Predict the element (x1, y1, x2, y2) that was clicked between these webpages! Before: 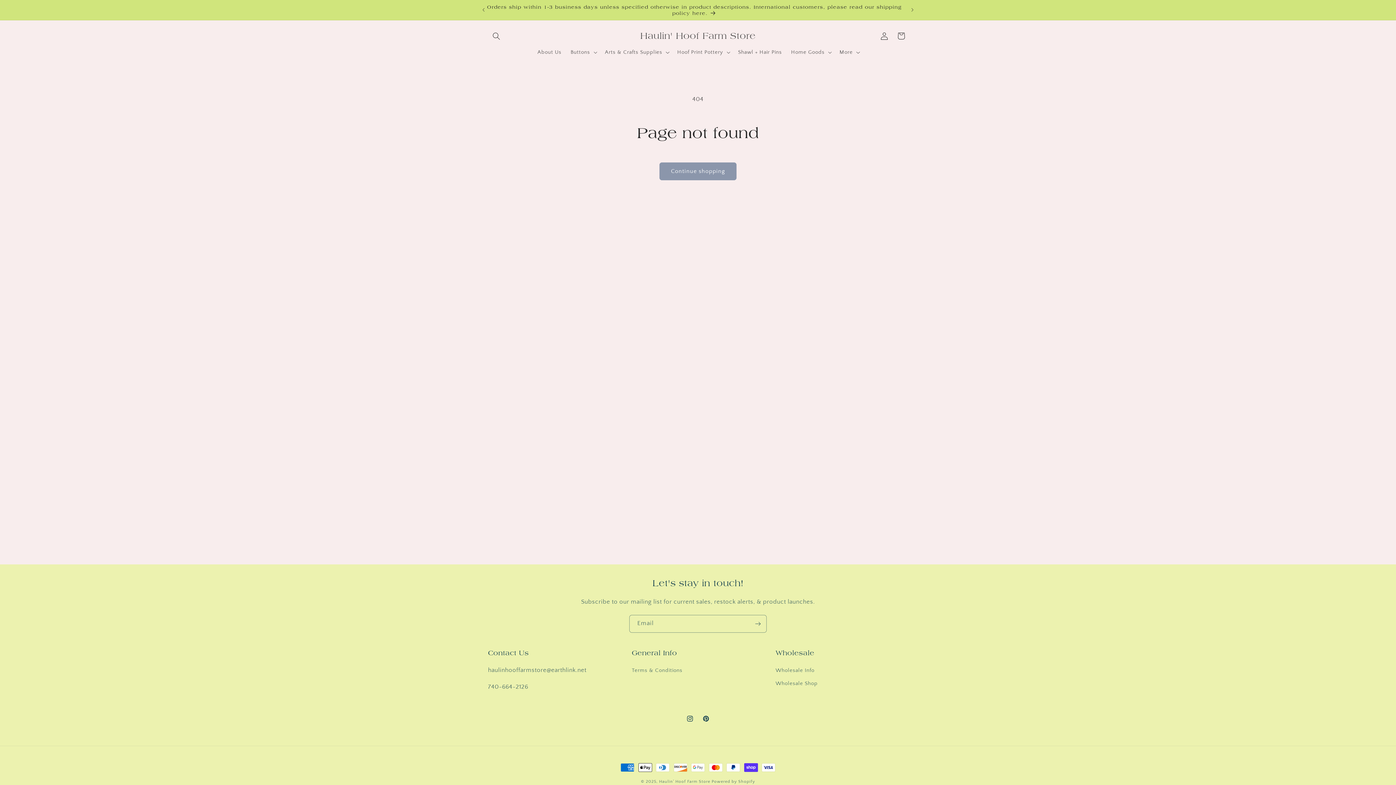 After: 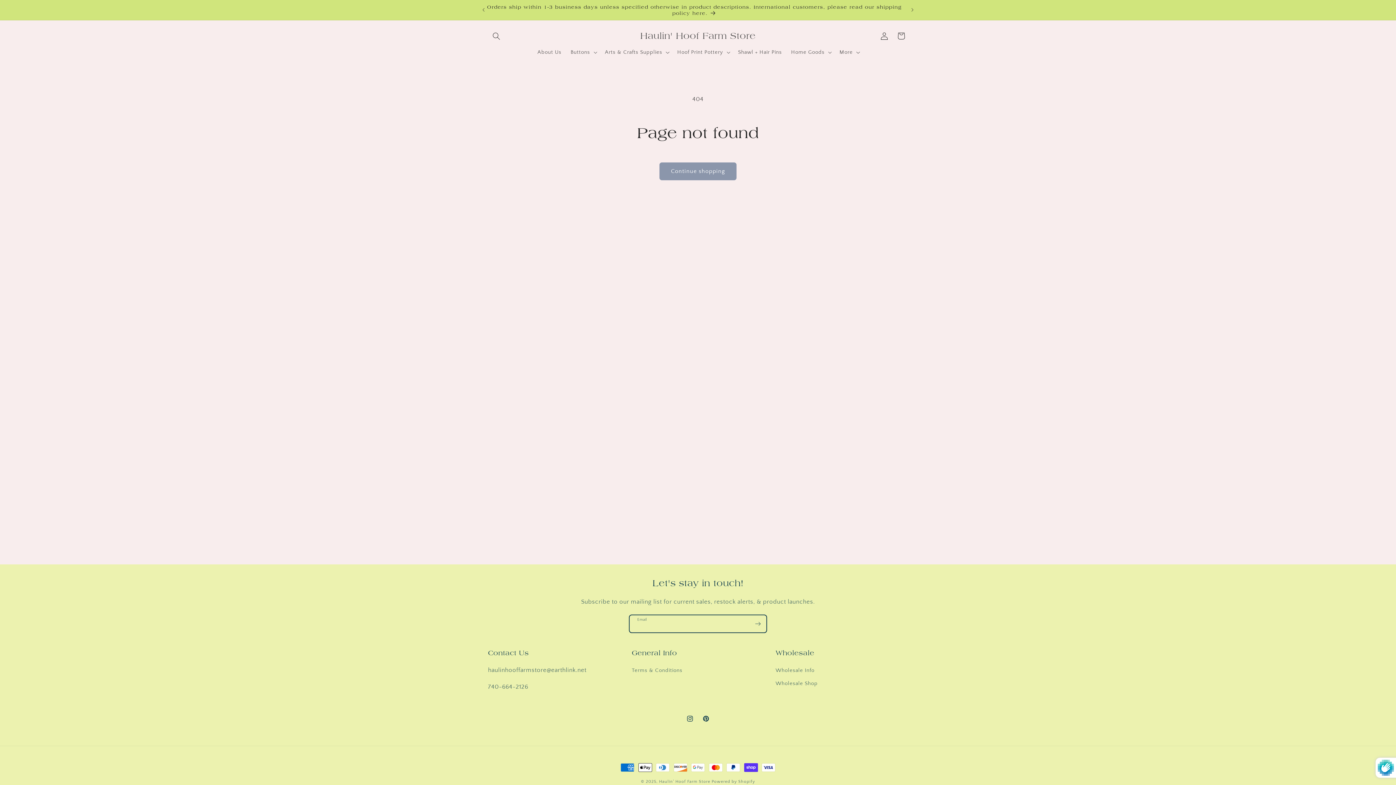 Action: bbox: (749, 615, 766, 633) label: Subscribe